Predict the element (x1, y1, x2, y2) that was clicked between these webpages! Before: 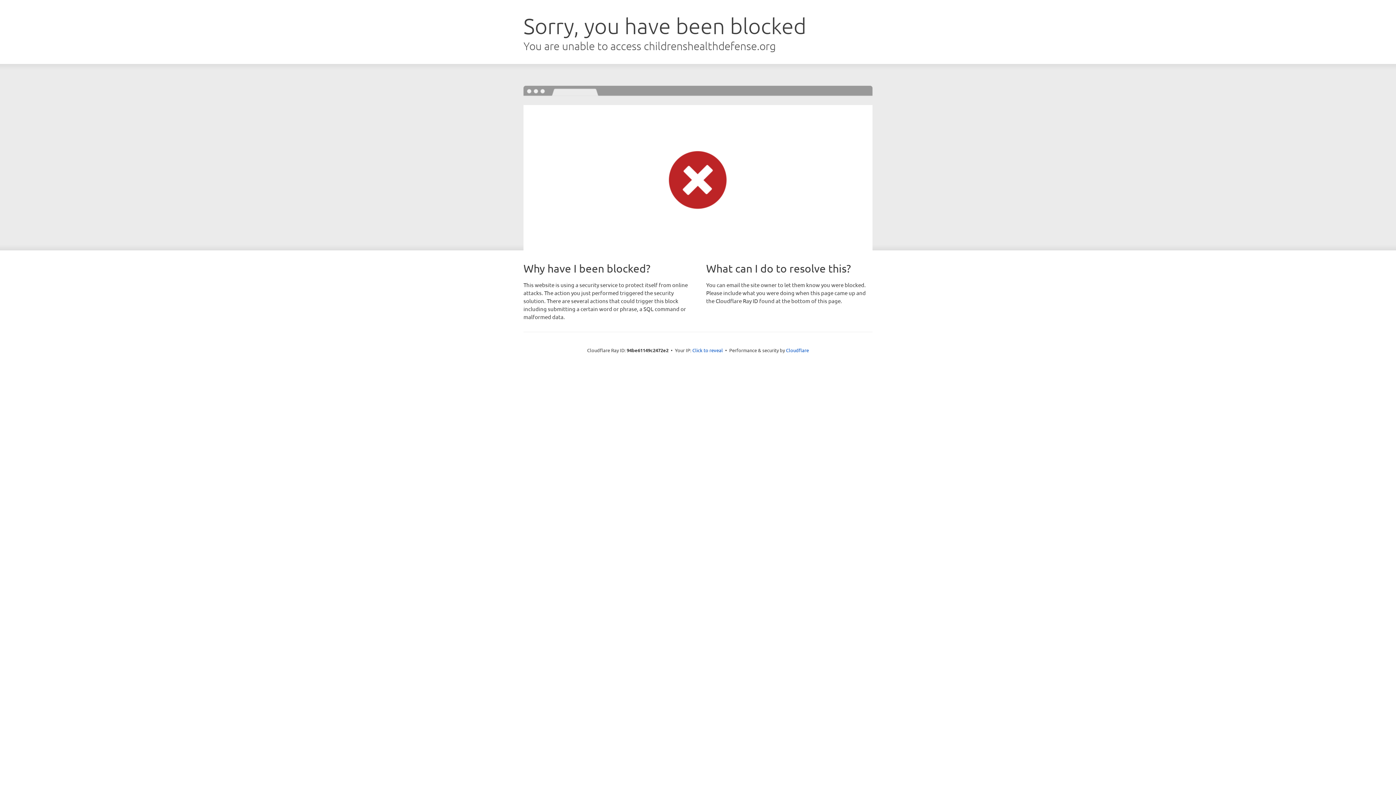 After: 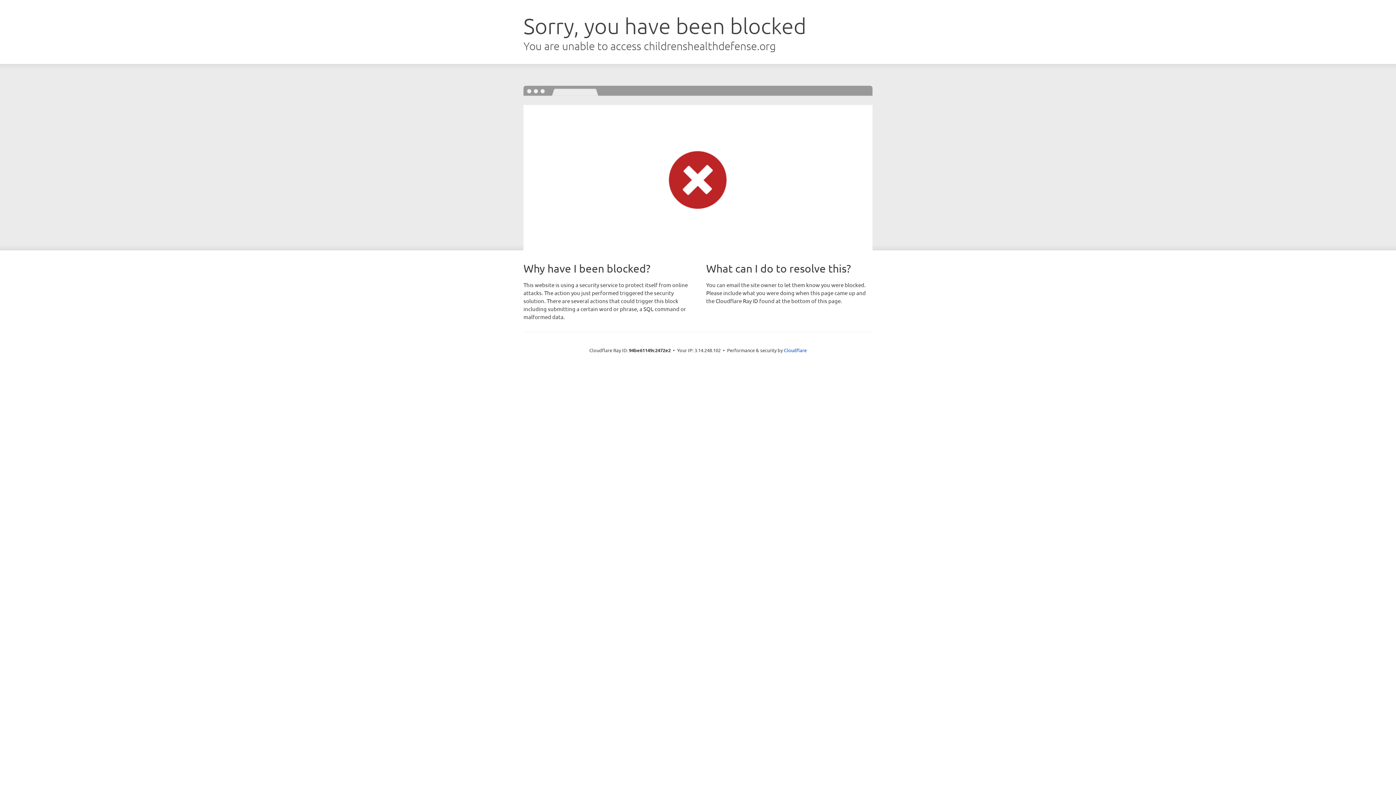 Action: label: Click to reveal bbox: (692, 346, 723, 353)